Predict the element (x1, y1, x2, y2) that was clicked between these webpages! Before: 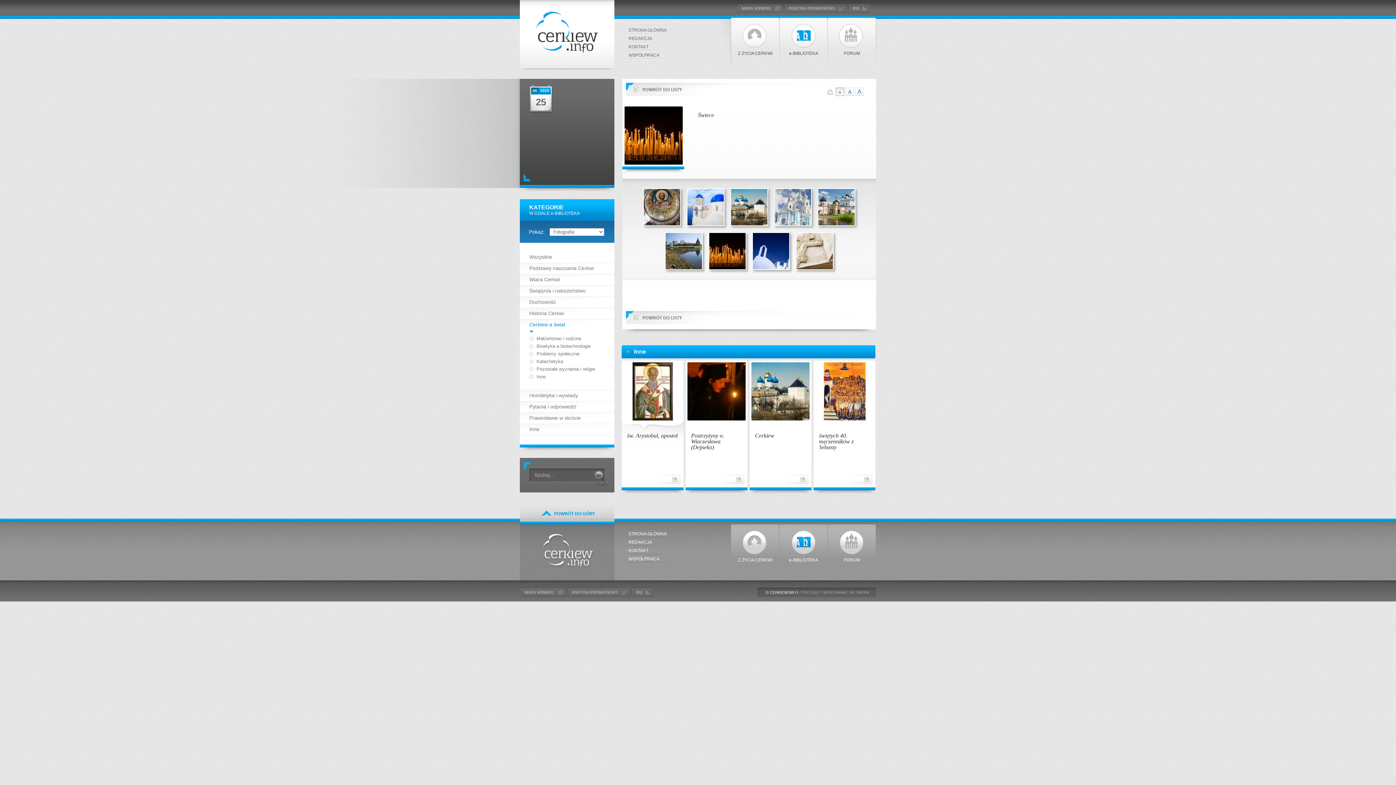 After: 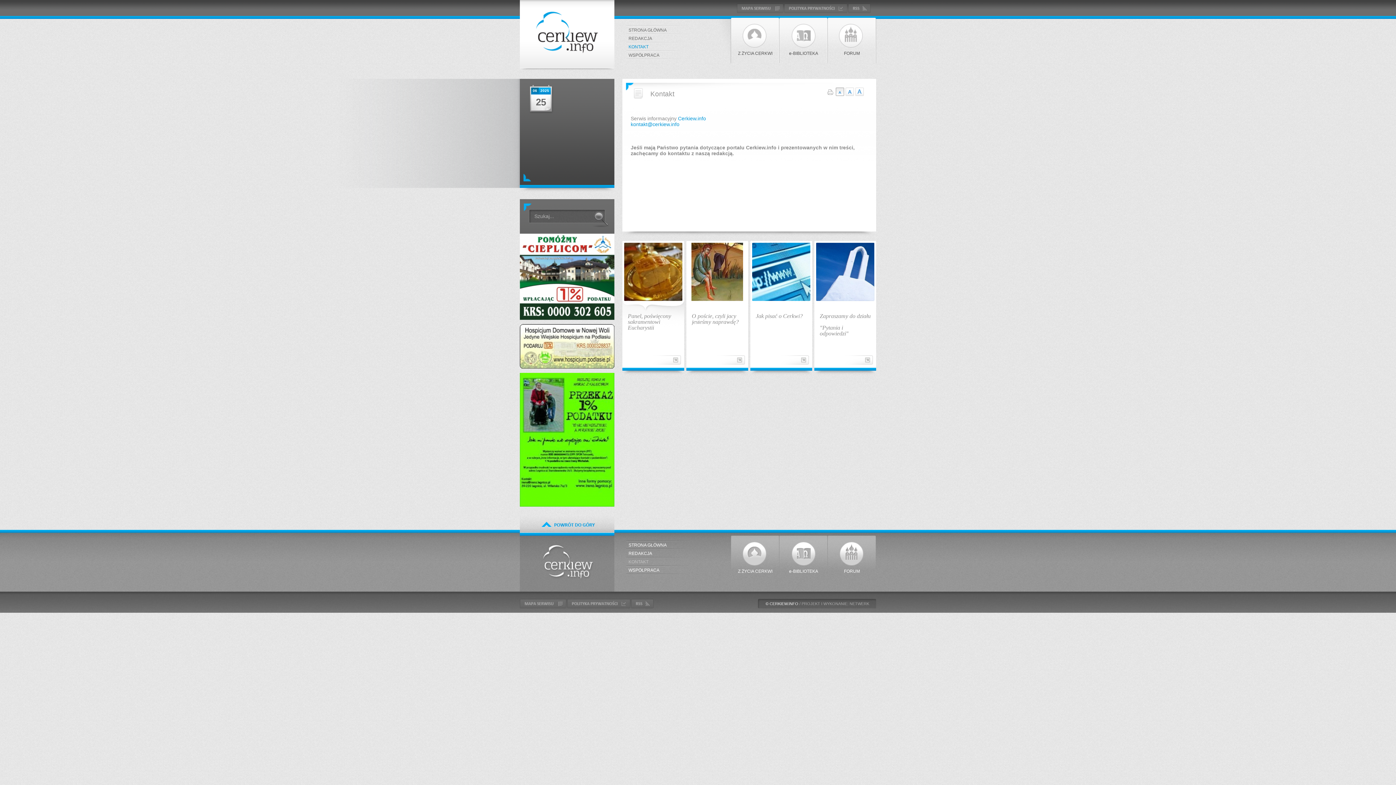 Action: label: KONTAKT bbox: (628, 548, 648, 553)